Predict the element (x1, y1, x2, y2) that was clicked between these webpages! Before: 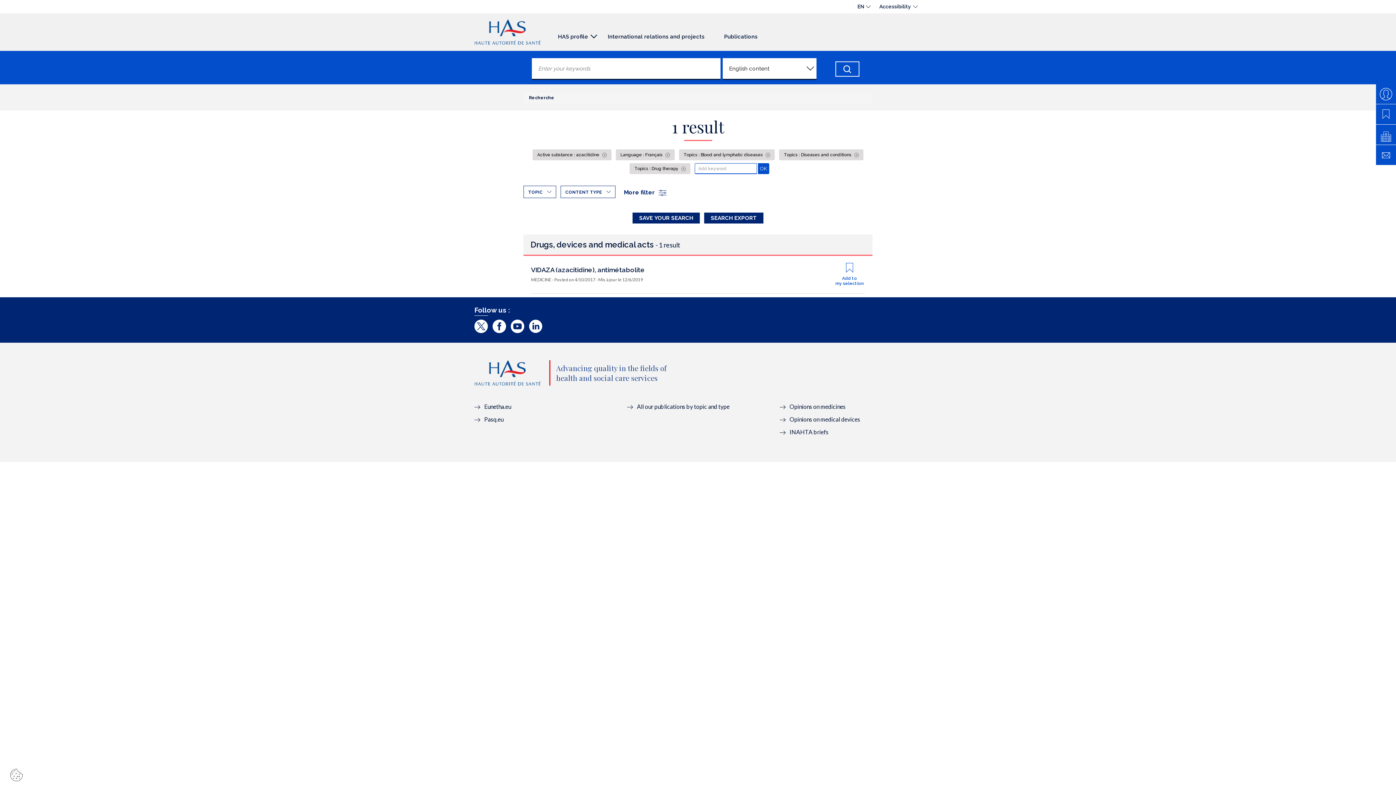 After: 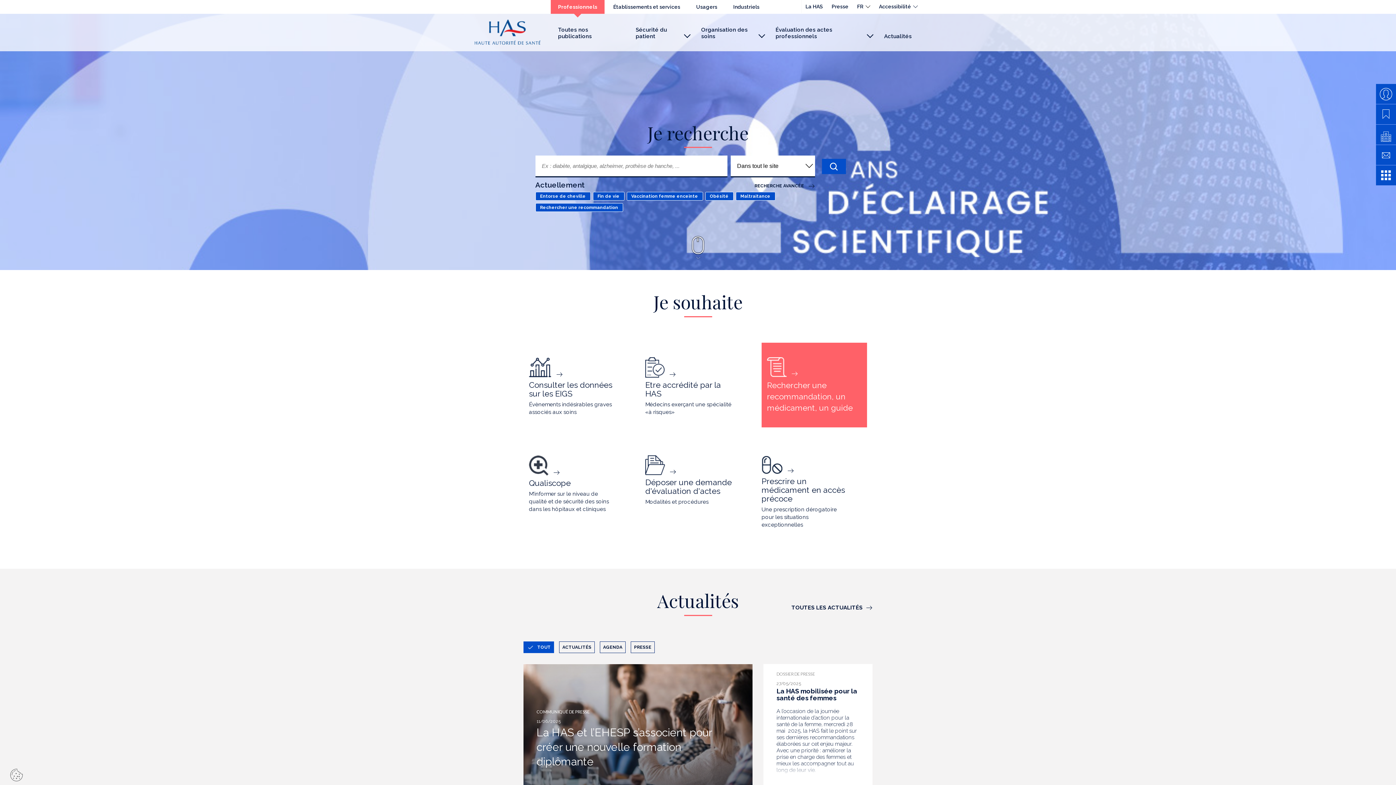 Action: bbox: (474, 360, 540, 385)